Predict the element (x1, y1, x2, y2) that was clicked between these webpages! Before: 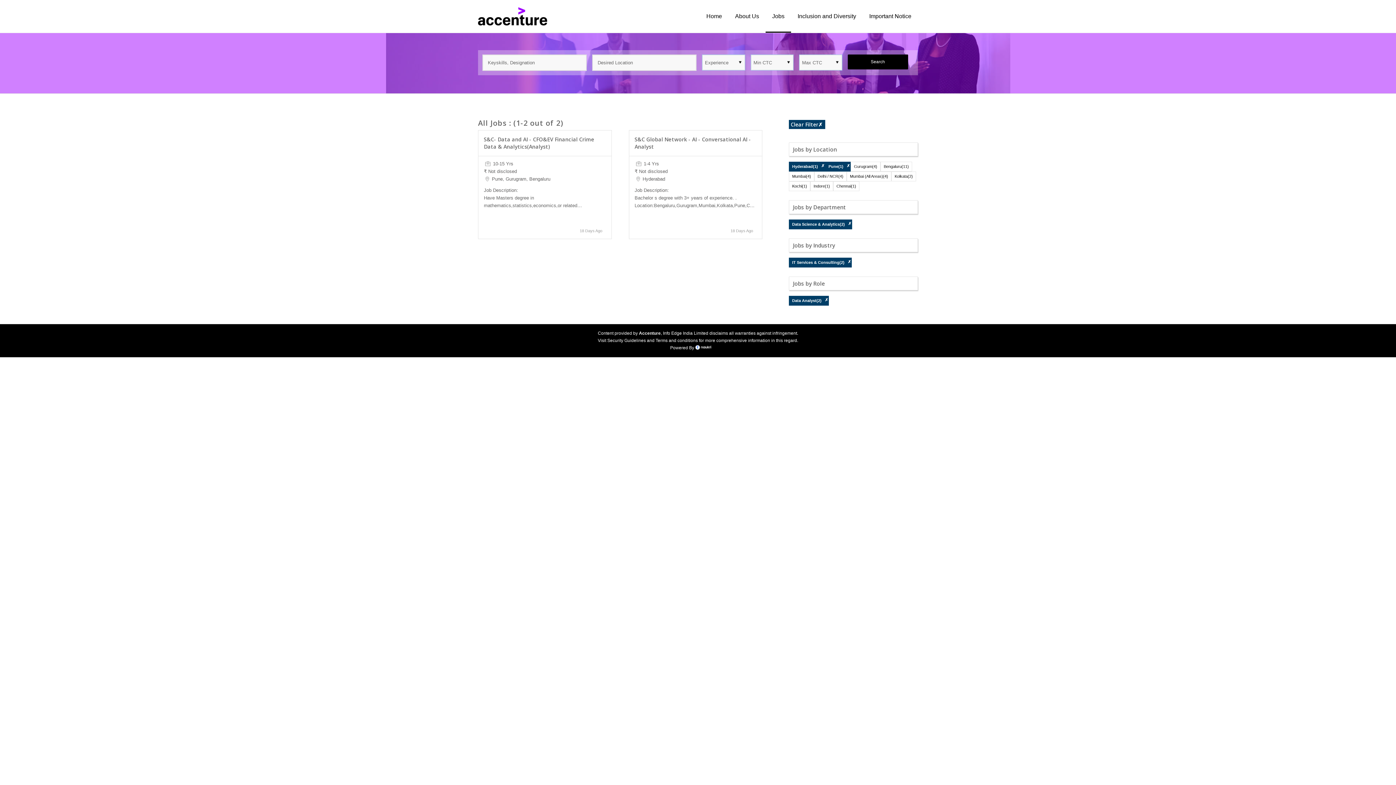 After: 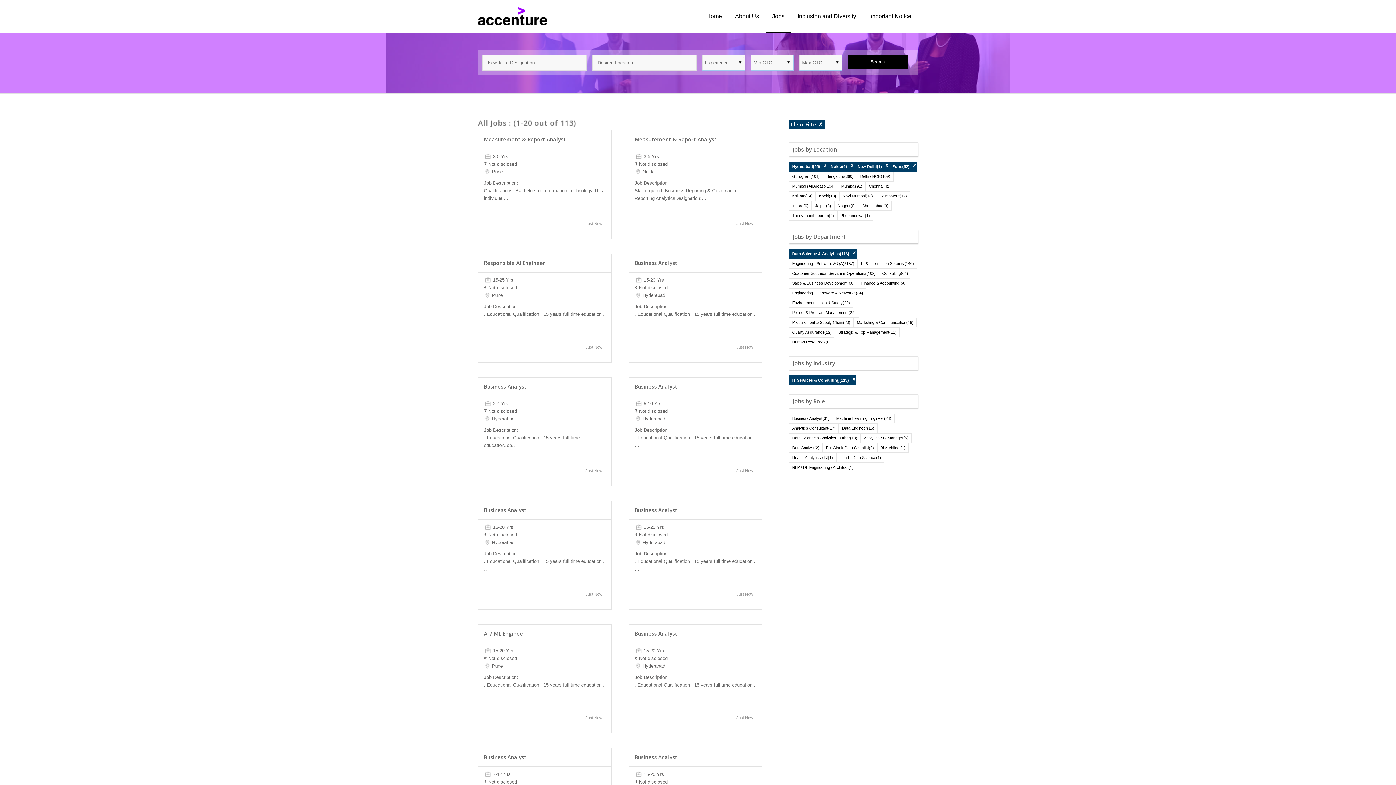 Action: bbox: (824, 297, 828, 302) label: ✗